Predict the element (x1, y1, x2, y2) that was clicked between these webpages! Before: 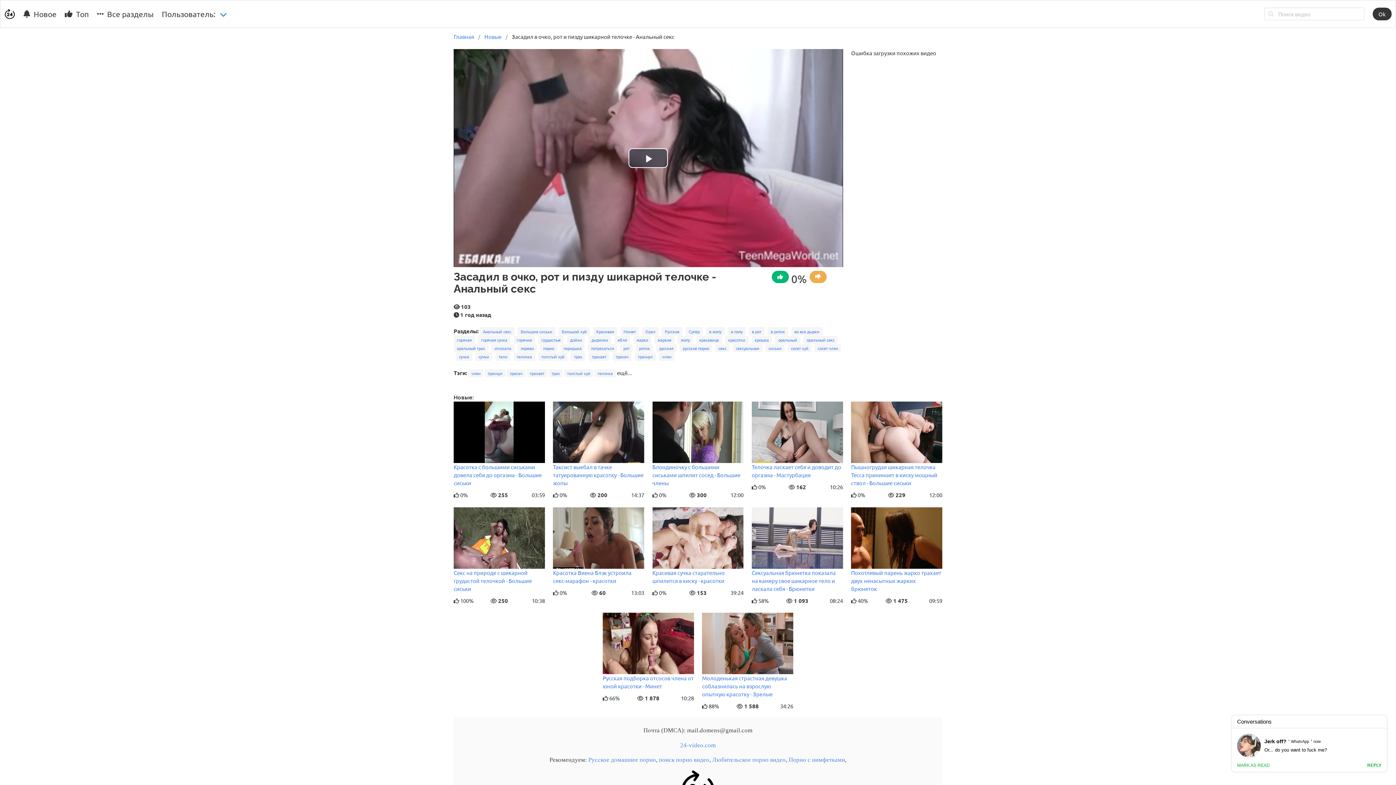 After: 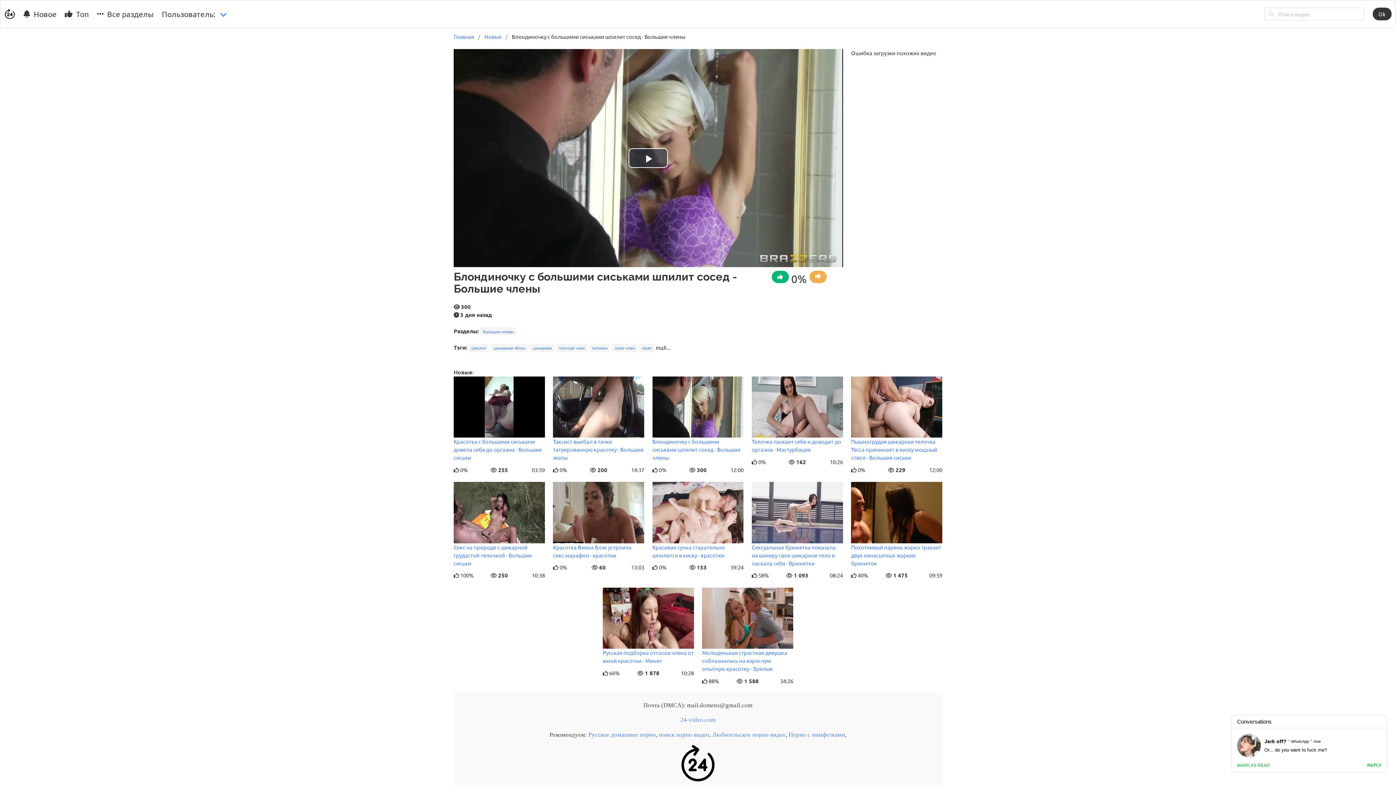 Action: bbox: (652, 463, 740, 486) label: Блондиночку с большими сиськами шпилит сосед - Большие члены